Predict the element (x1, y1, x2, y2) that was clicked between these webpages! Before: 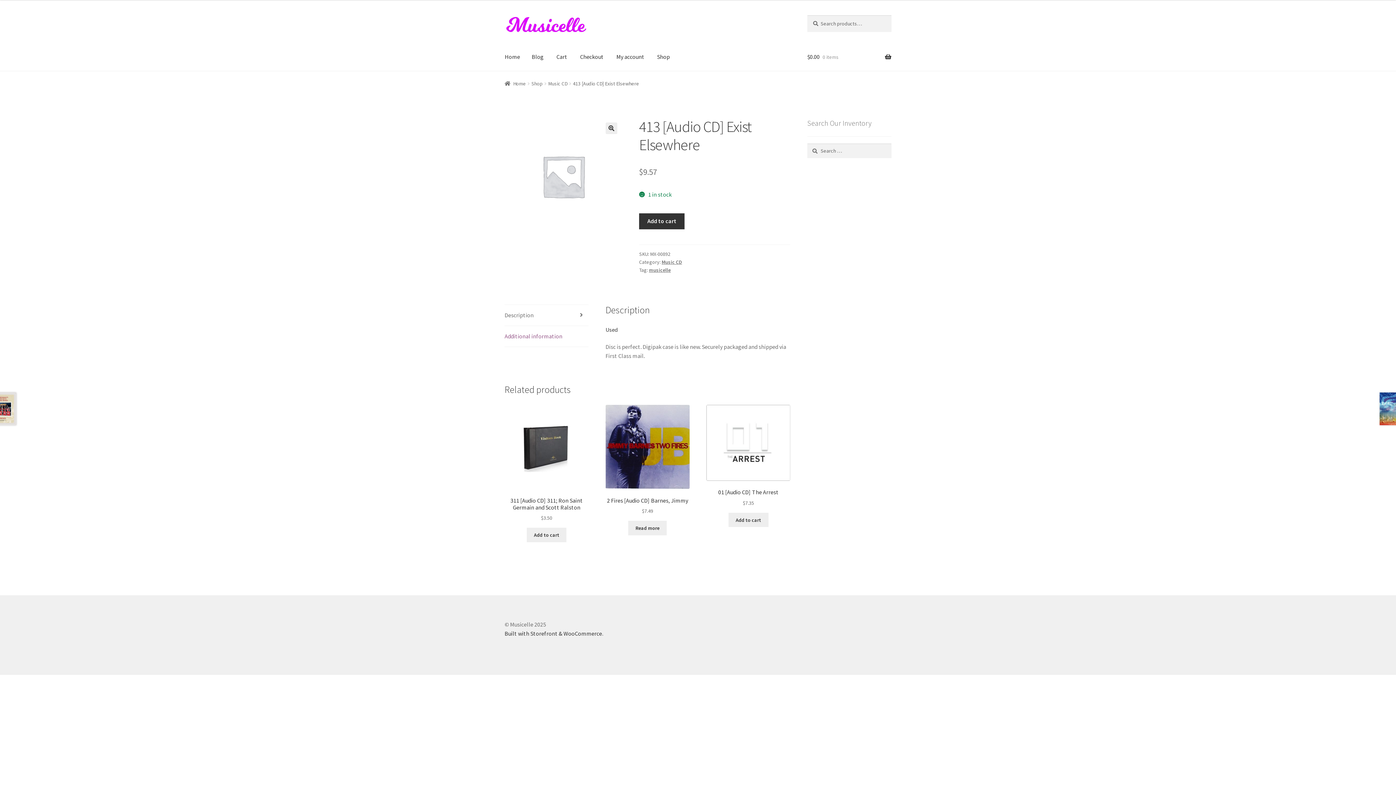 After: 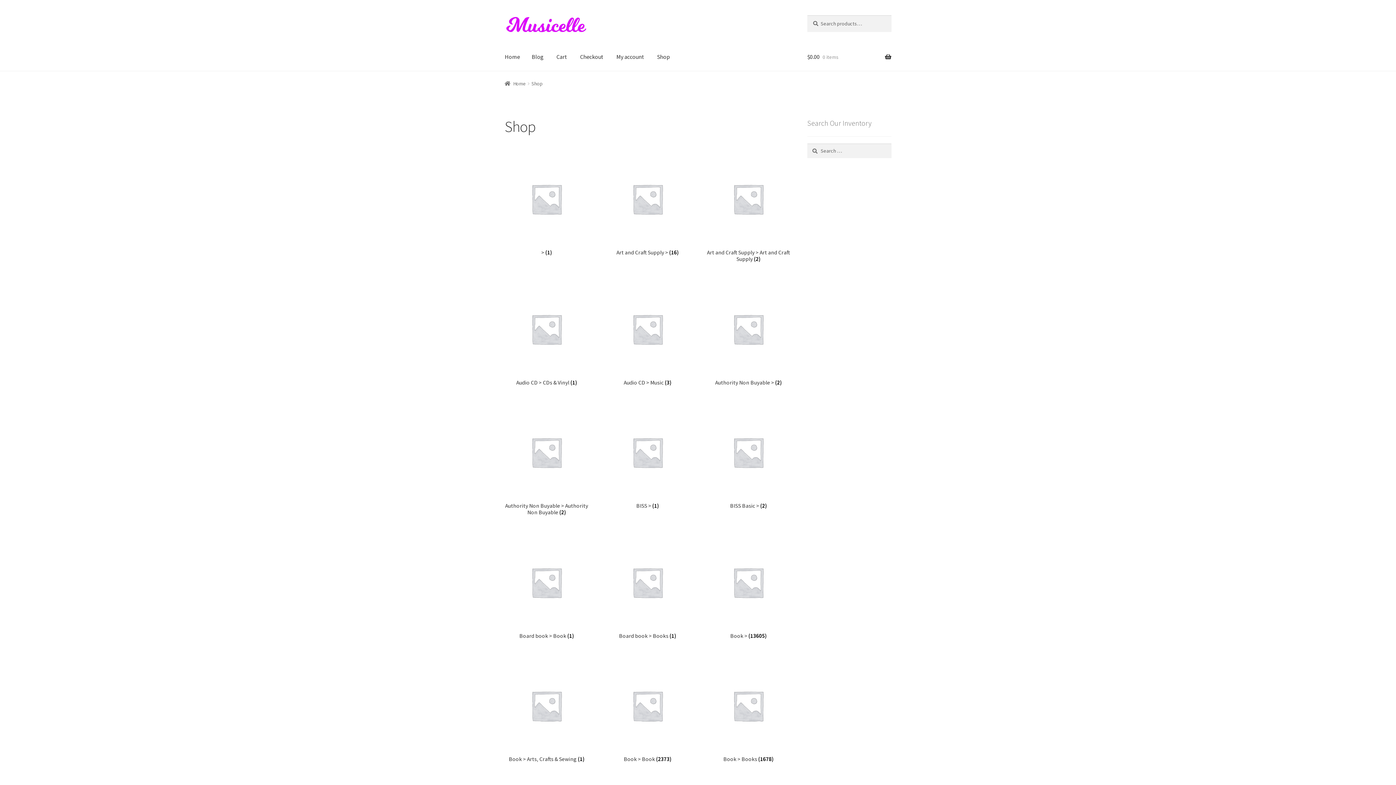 Action: bbox: (531, 80, 542, 86) label: Shop